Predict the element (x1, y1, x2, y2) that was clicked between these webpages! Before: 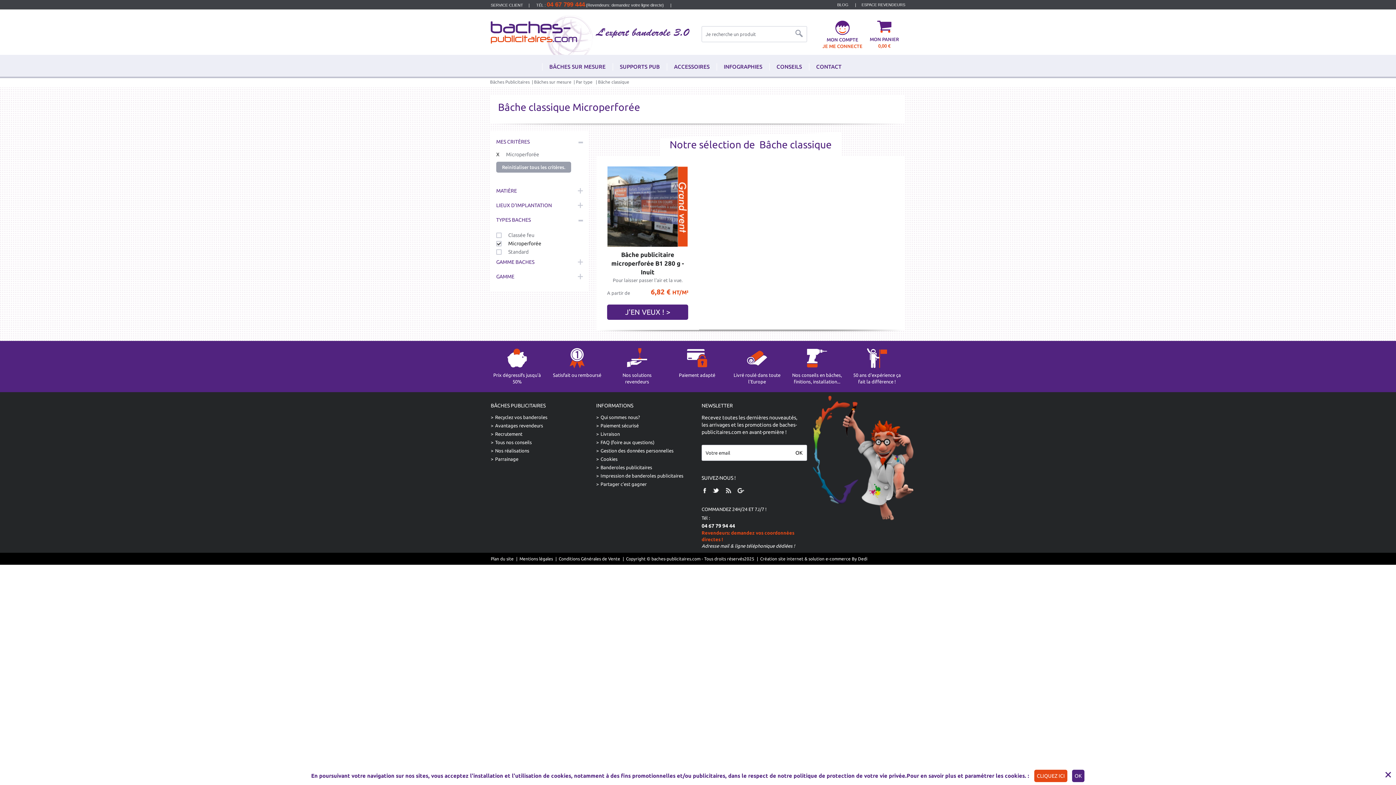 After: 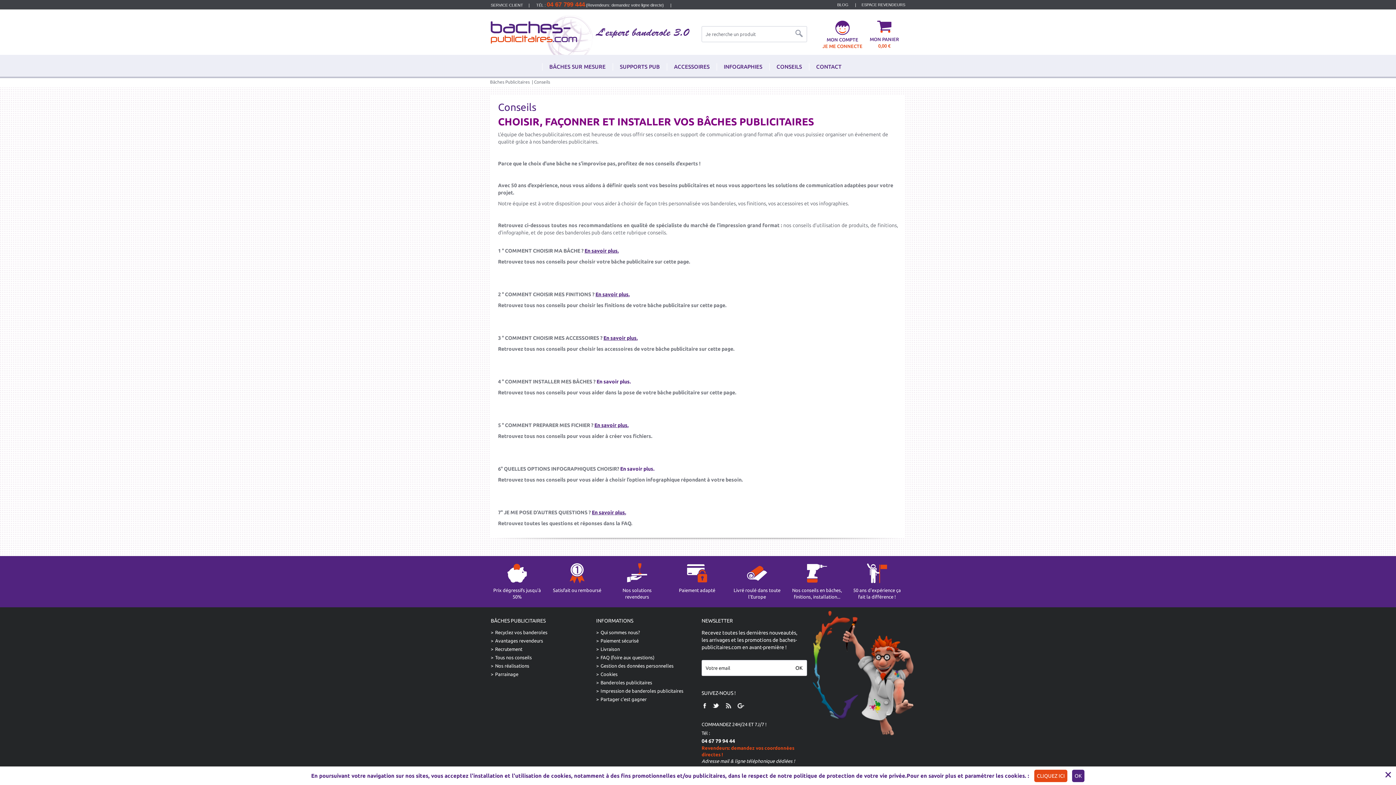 Action: bbox: (776, 63, 802, 69) label: CONSEILS